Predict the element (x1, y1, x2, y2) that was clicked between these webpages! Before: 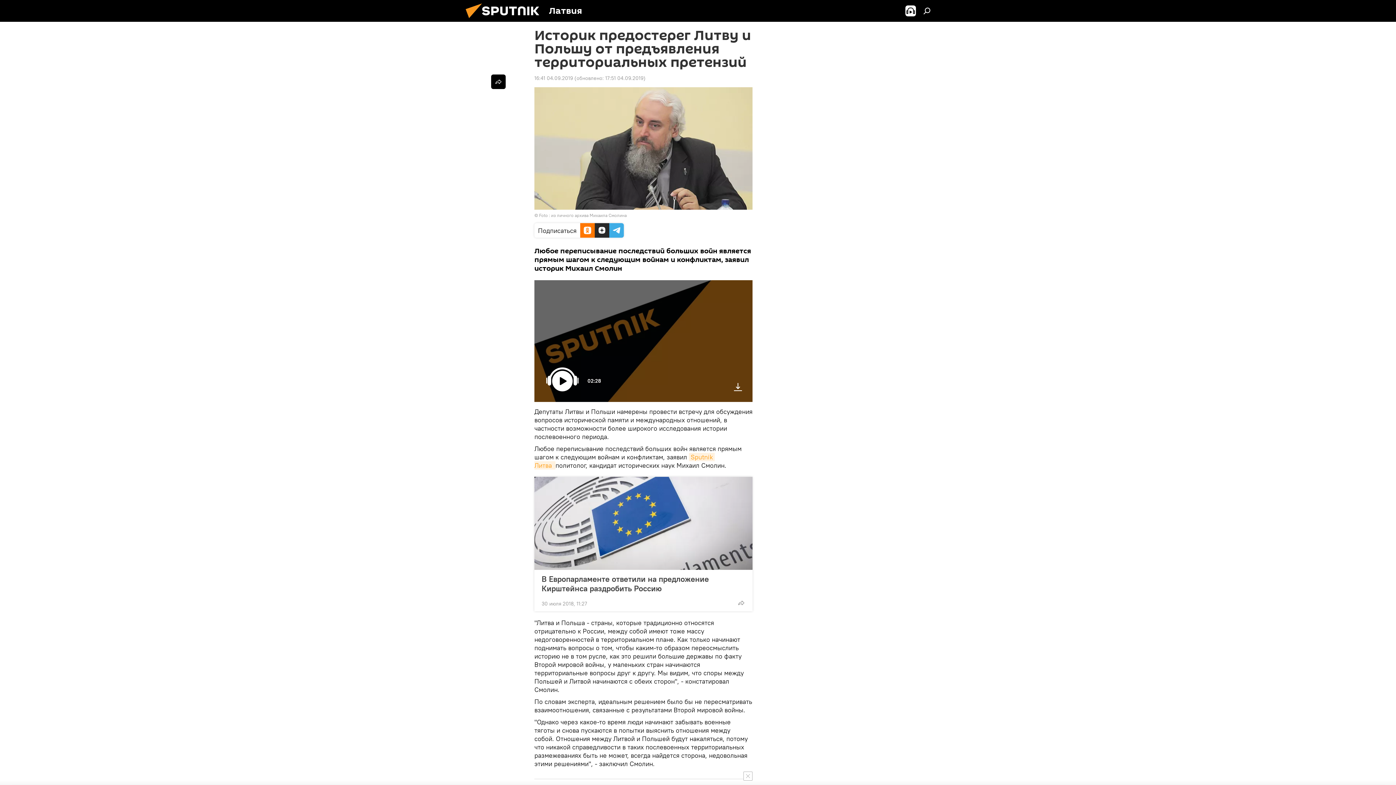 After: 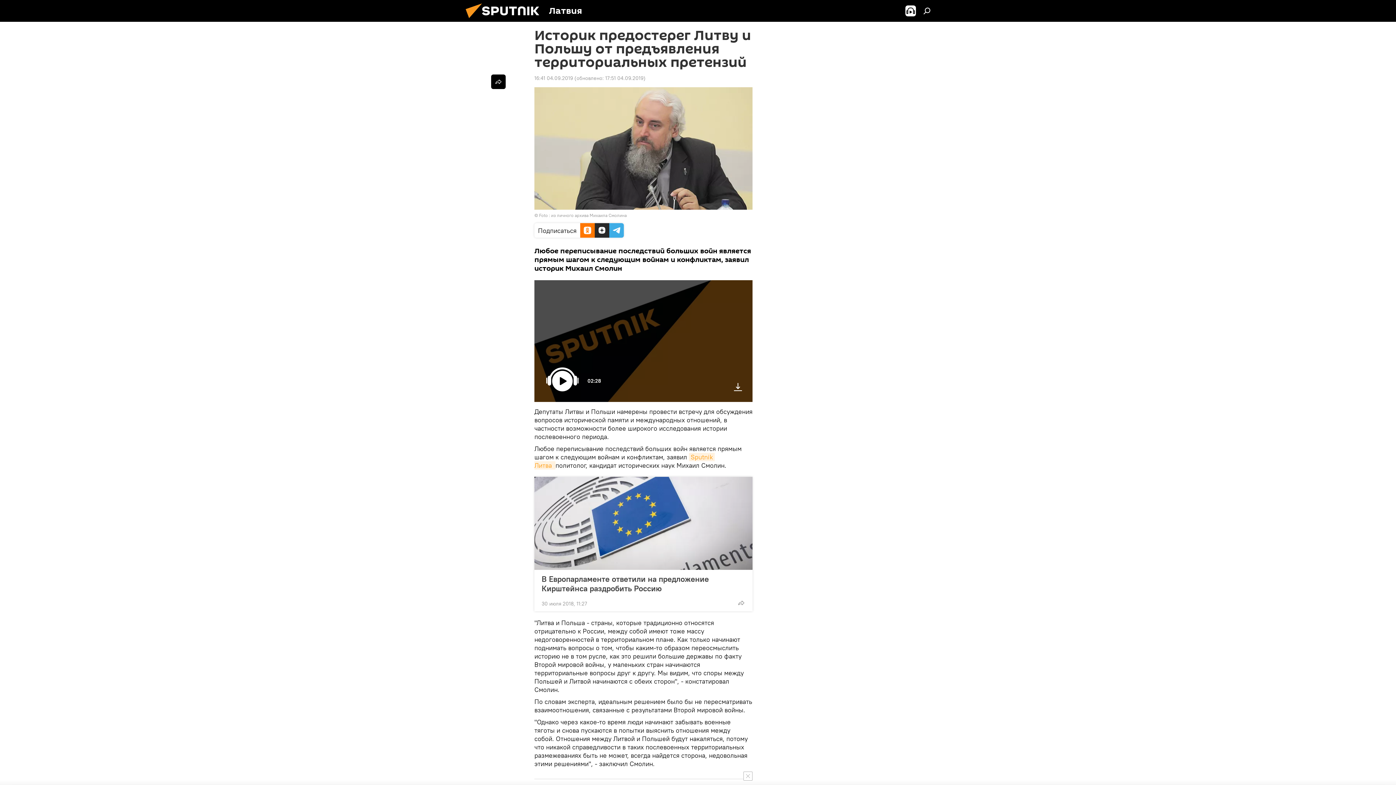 Action: bbox: (730, 380, 745, 397)